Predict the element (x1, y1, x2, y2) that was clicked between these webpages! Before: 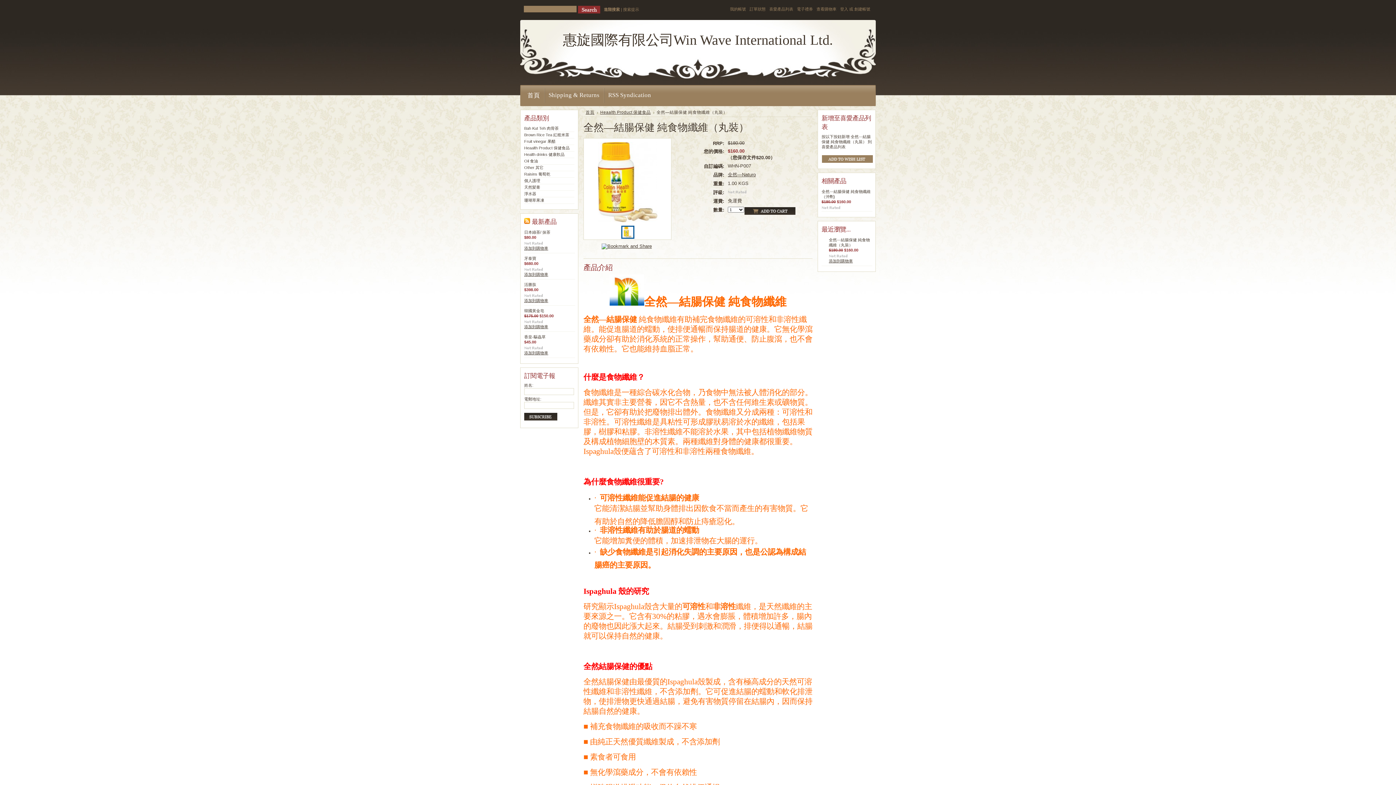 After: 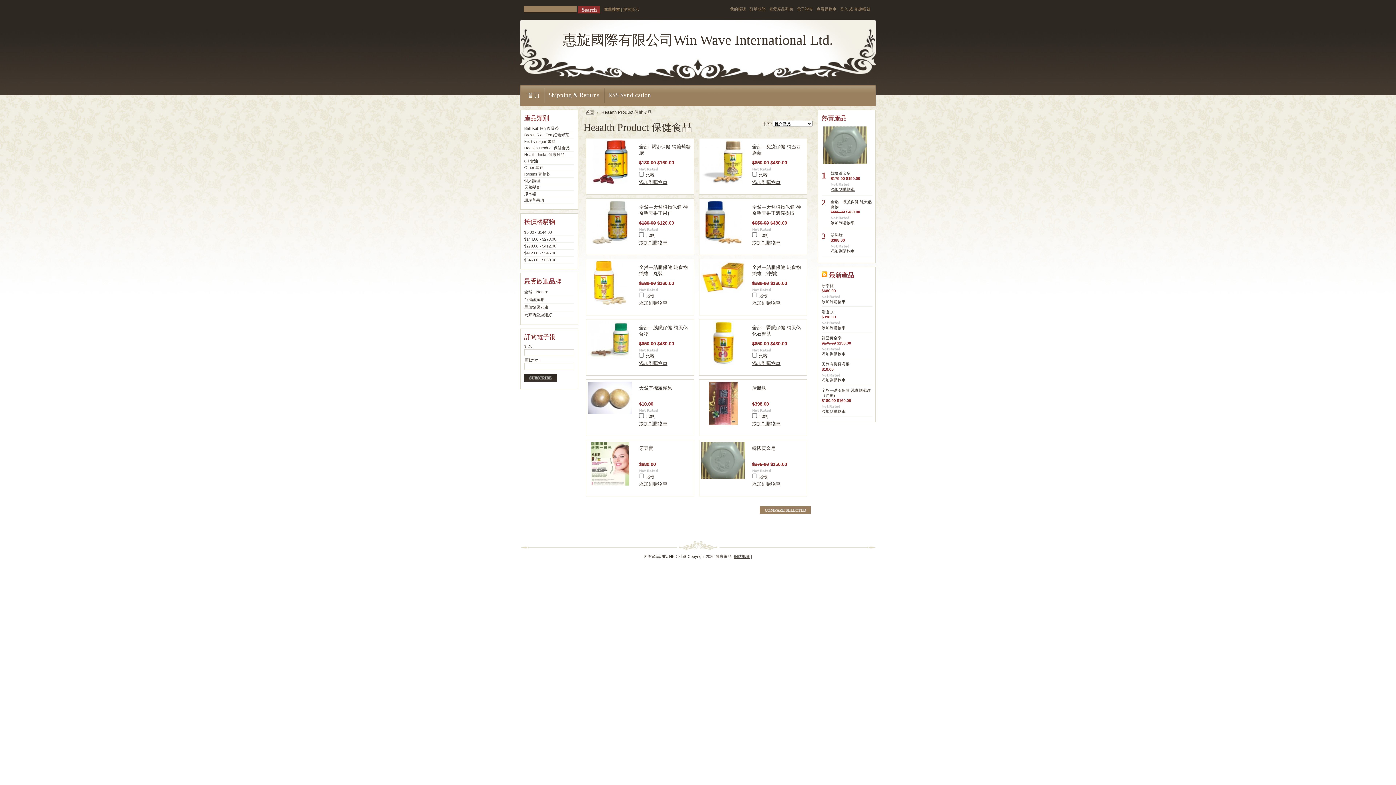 Action: label: Heaalth Product 保健食品 bbox: (524, 145, 569, 150)